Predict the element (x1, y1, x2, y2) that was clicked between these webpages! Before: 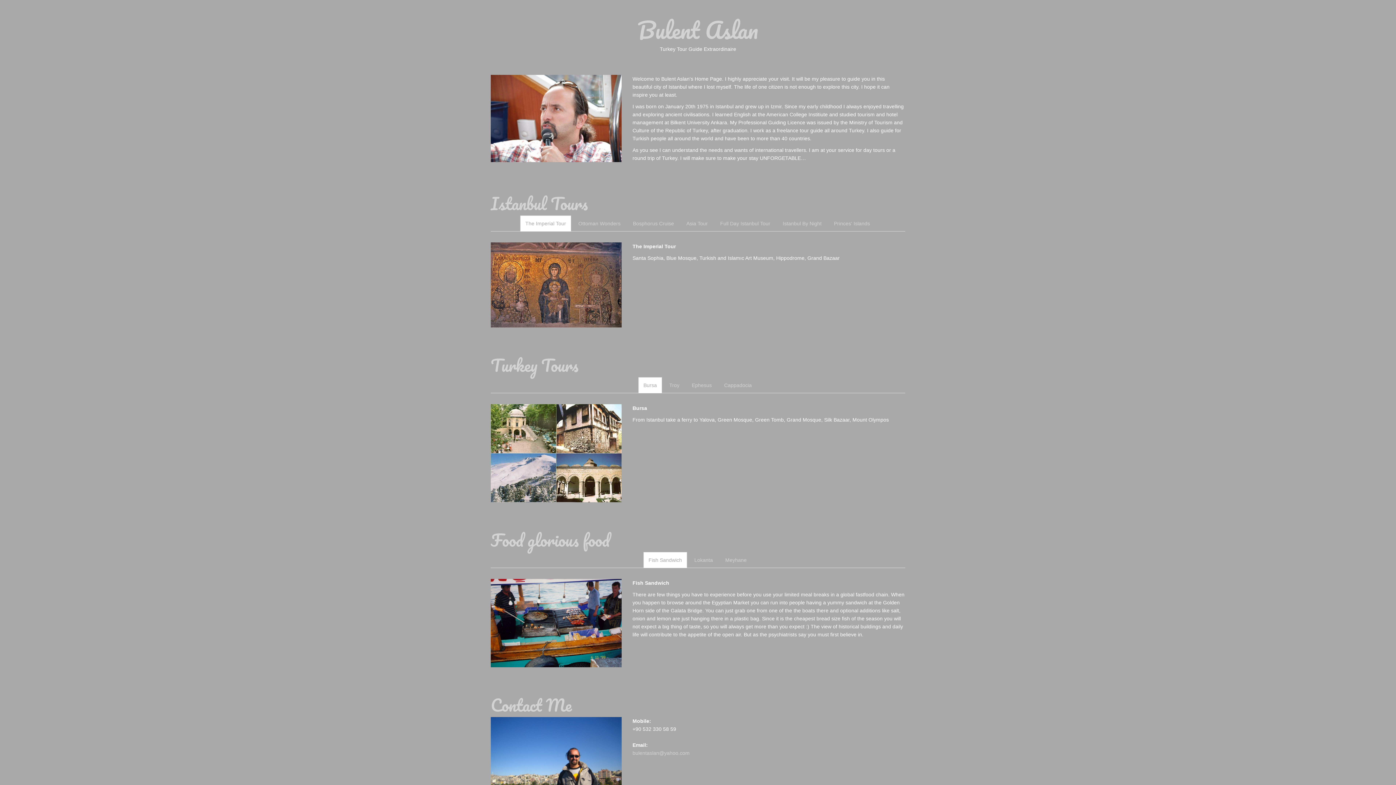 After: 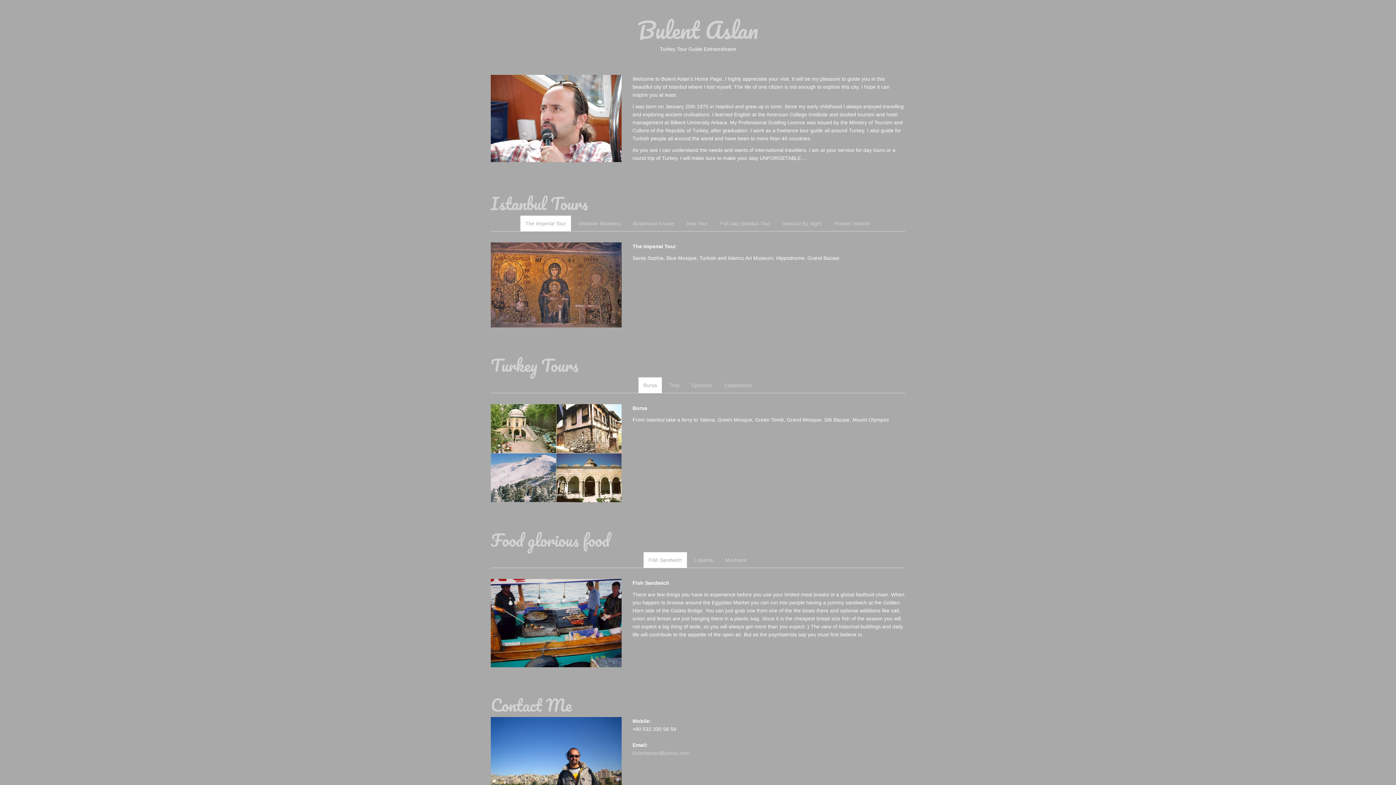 Action: label: Fish Sandwich bbox: (643, 552, 687, 568)